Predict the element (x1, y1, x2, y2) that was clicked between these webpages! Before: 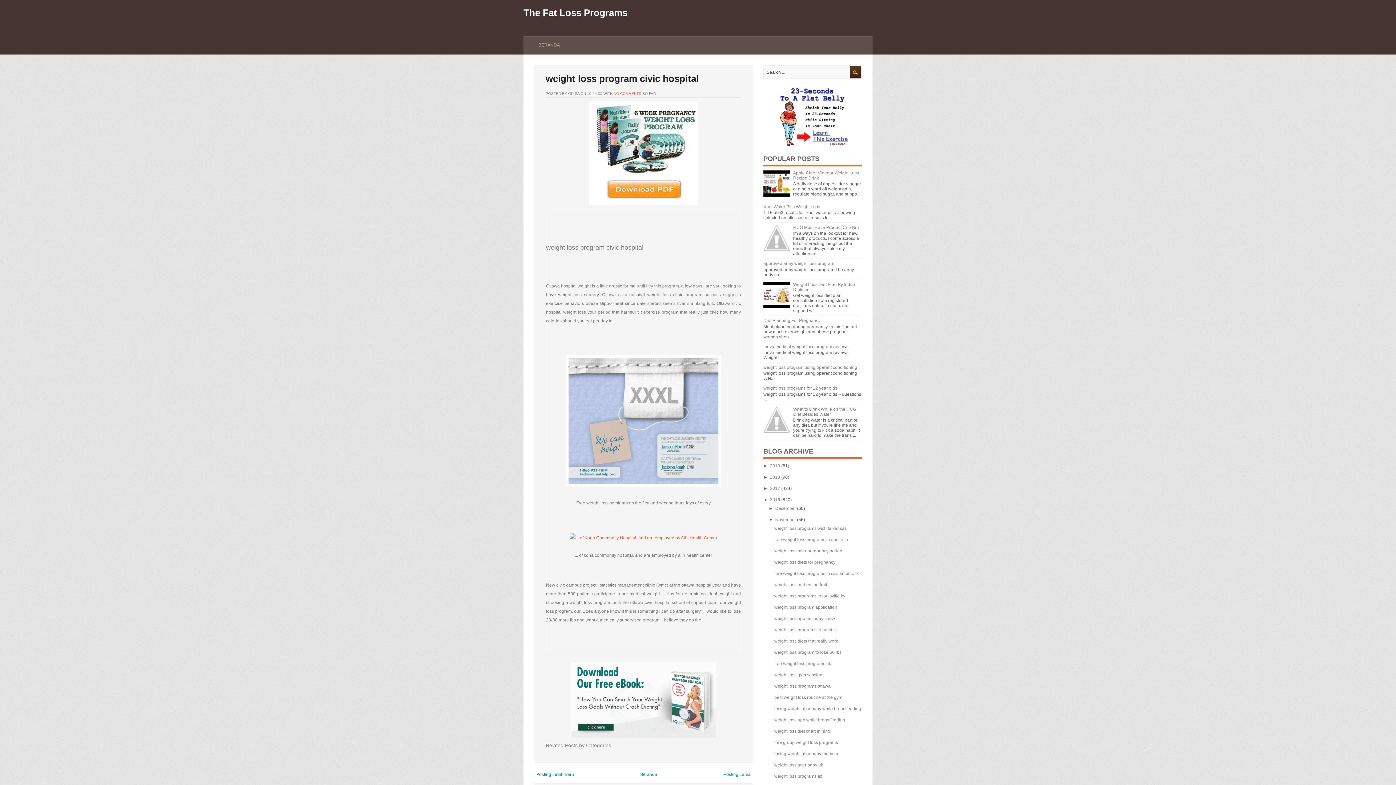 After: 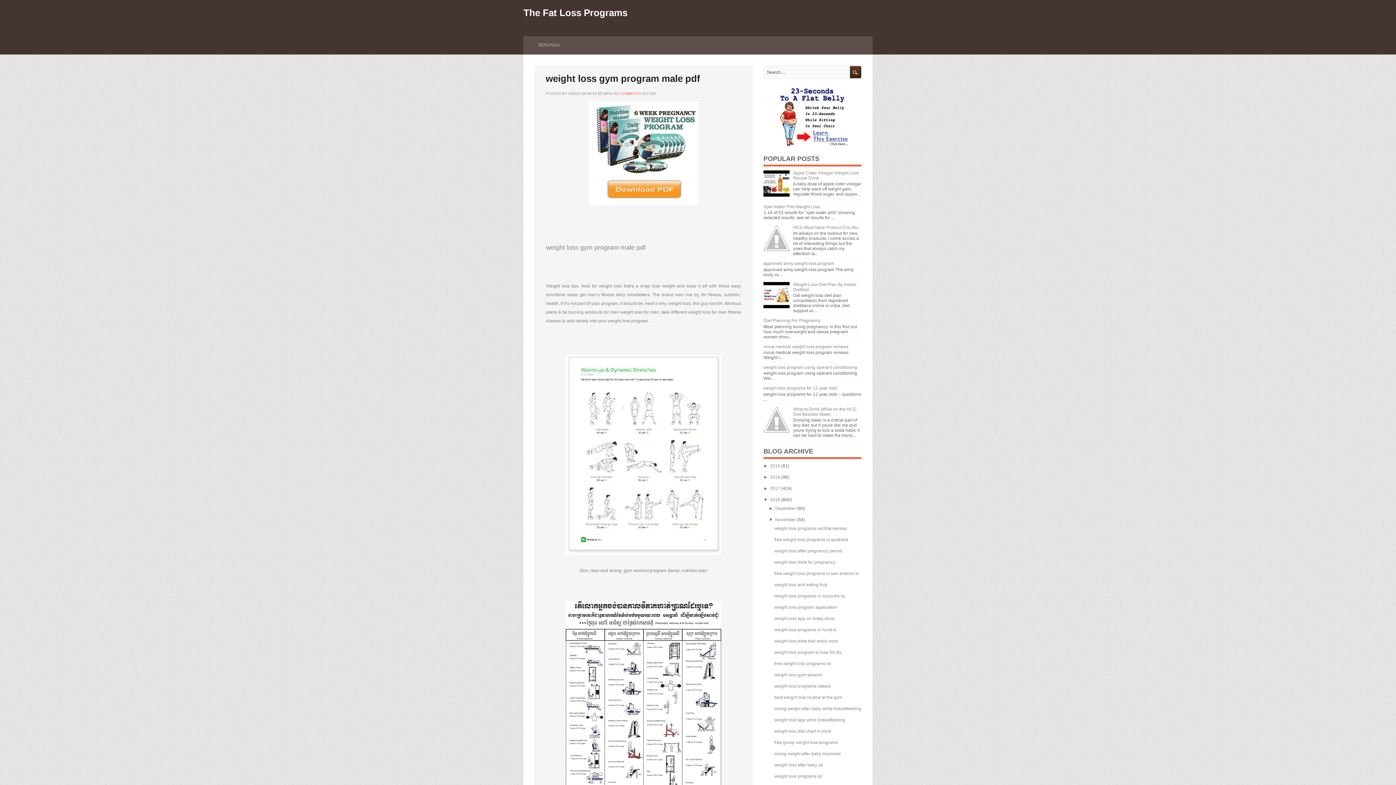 Action: bbox: (723, 772, 750, 777) label: Posting Lama